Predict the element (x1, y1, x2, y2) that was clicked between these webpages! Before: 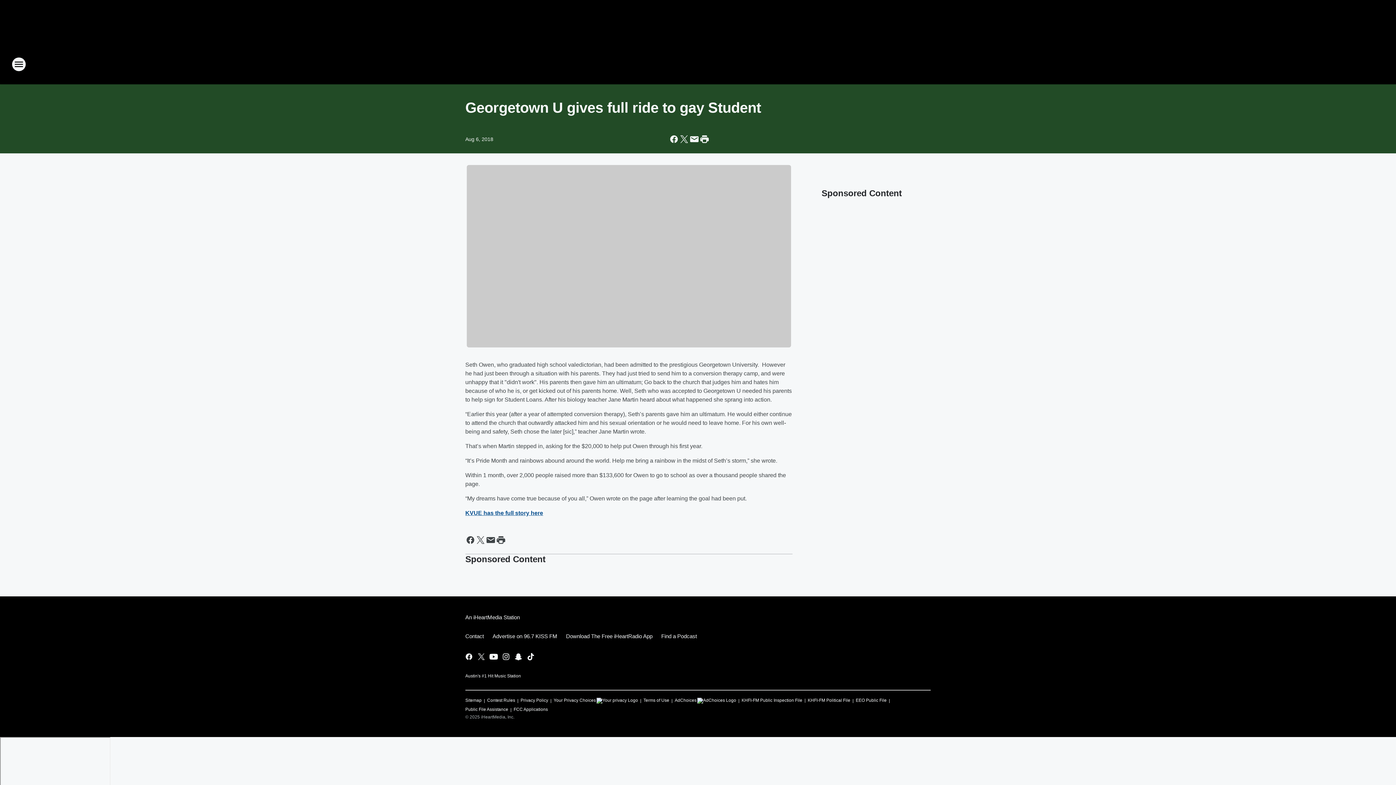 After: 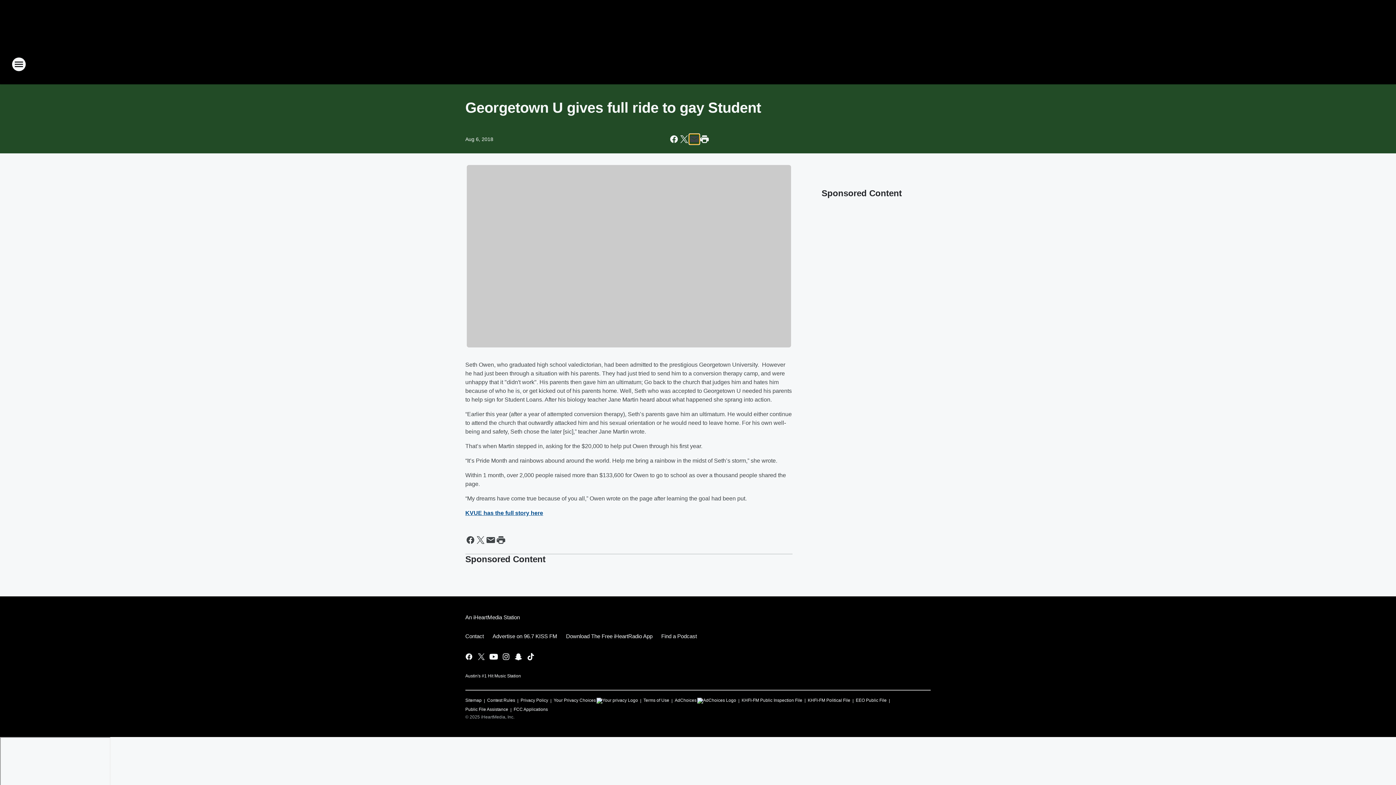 Action: bbox: (689, 134, 699, 144) label: Share this page in Email